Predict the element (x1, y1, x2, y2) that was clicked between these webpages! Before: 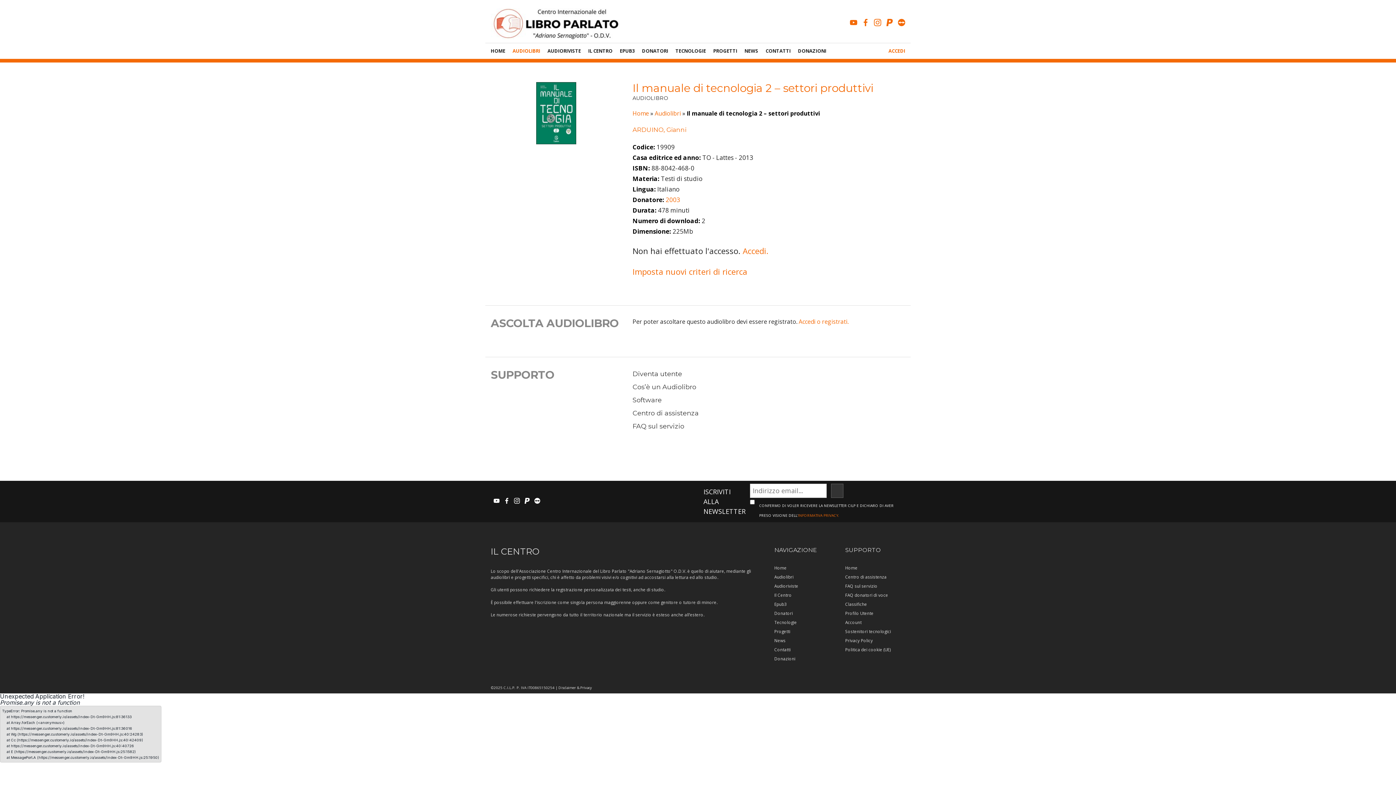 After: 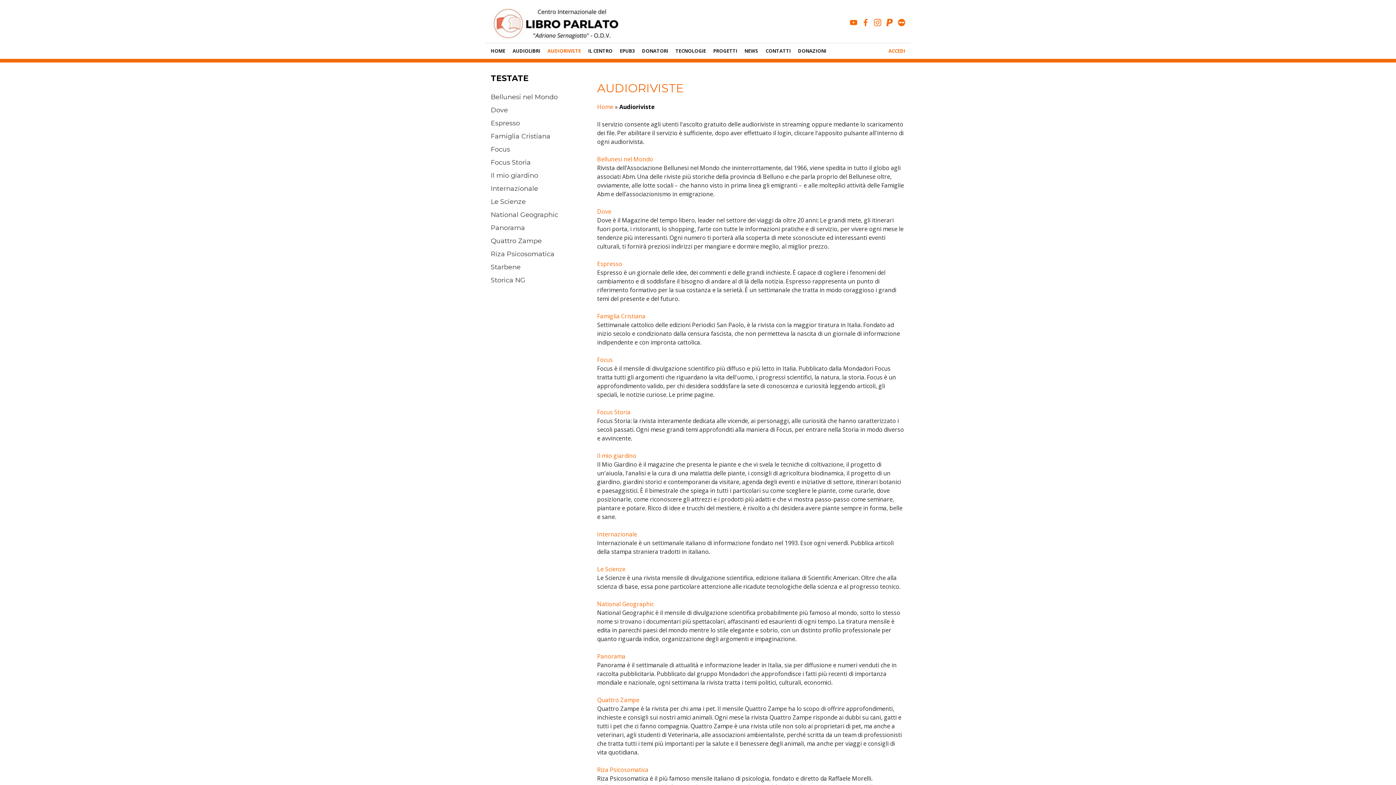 Action: label: AUDIORIVISTE bbox: (547, 43, 581, 58)